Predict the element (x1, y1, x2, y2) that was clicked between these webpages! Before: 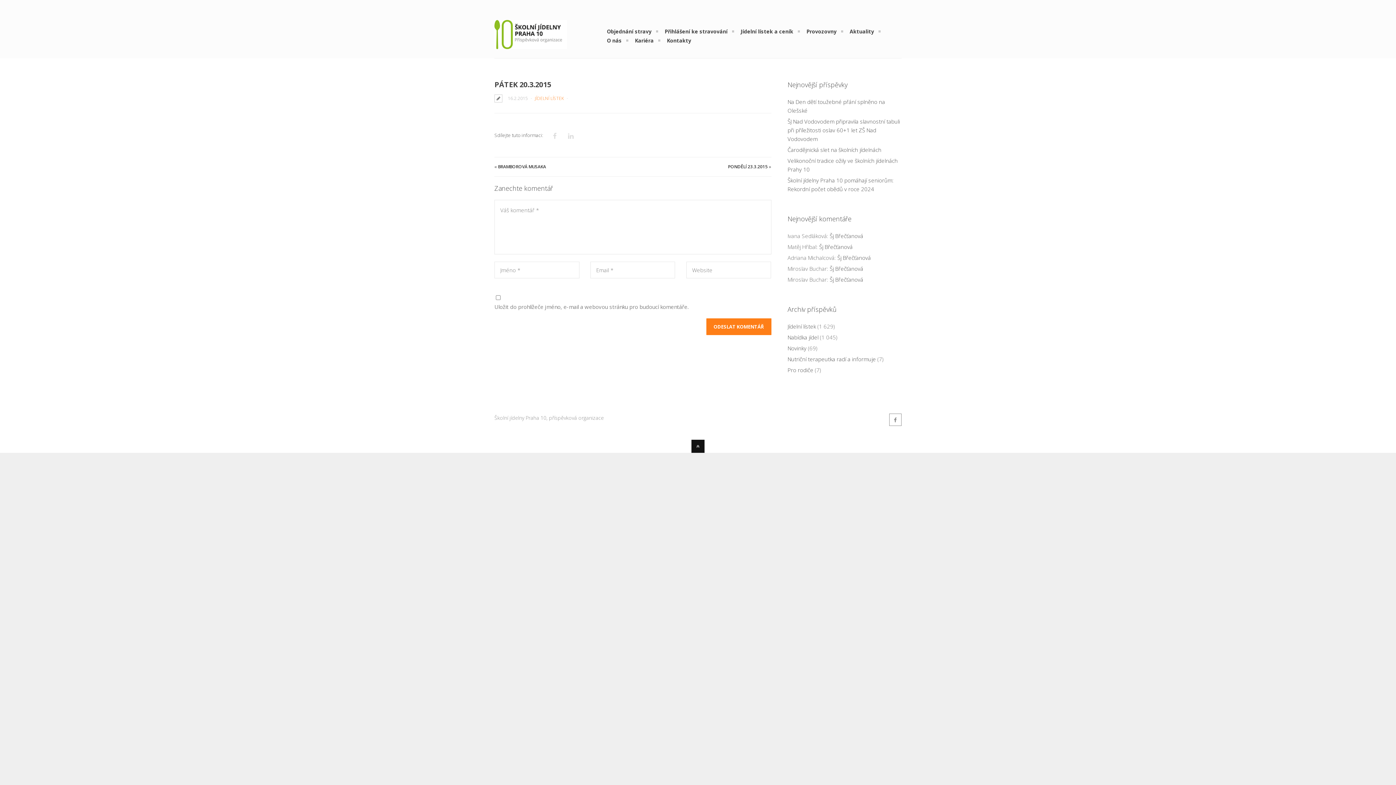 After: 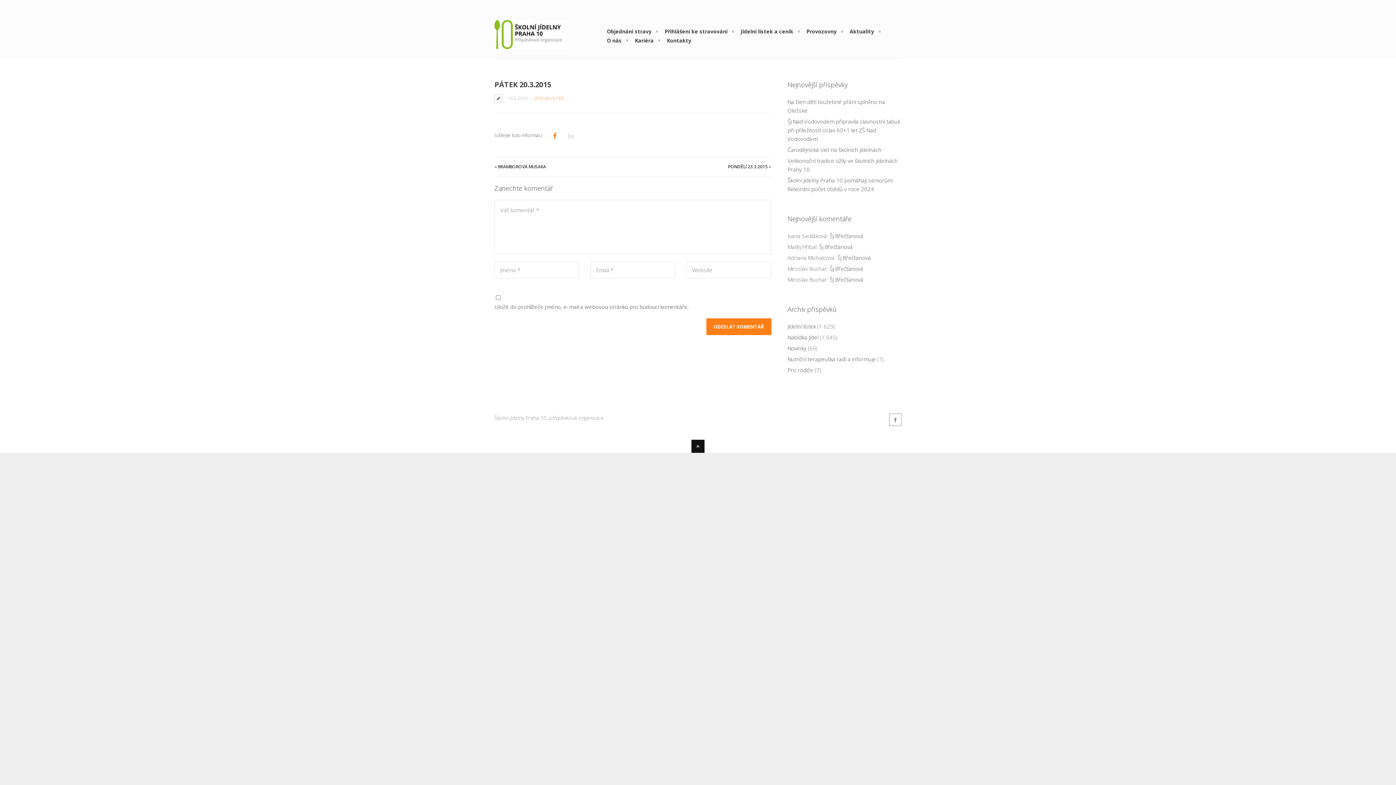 Action: bbox: (550, 131, 559, 140)